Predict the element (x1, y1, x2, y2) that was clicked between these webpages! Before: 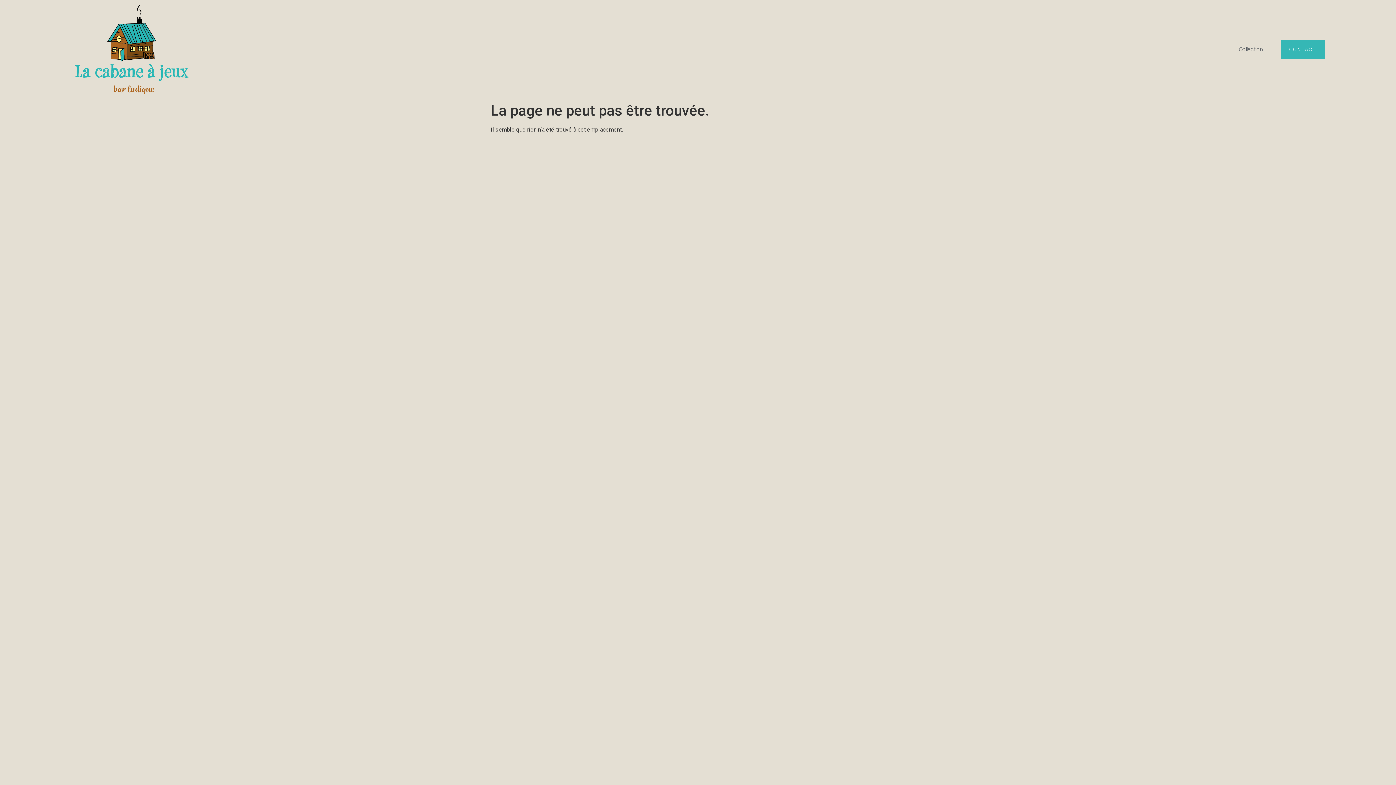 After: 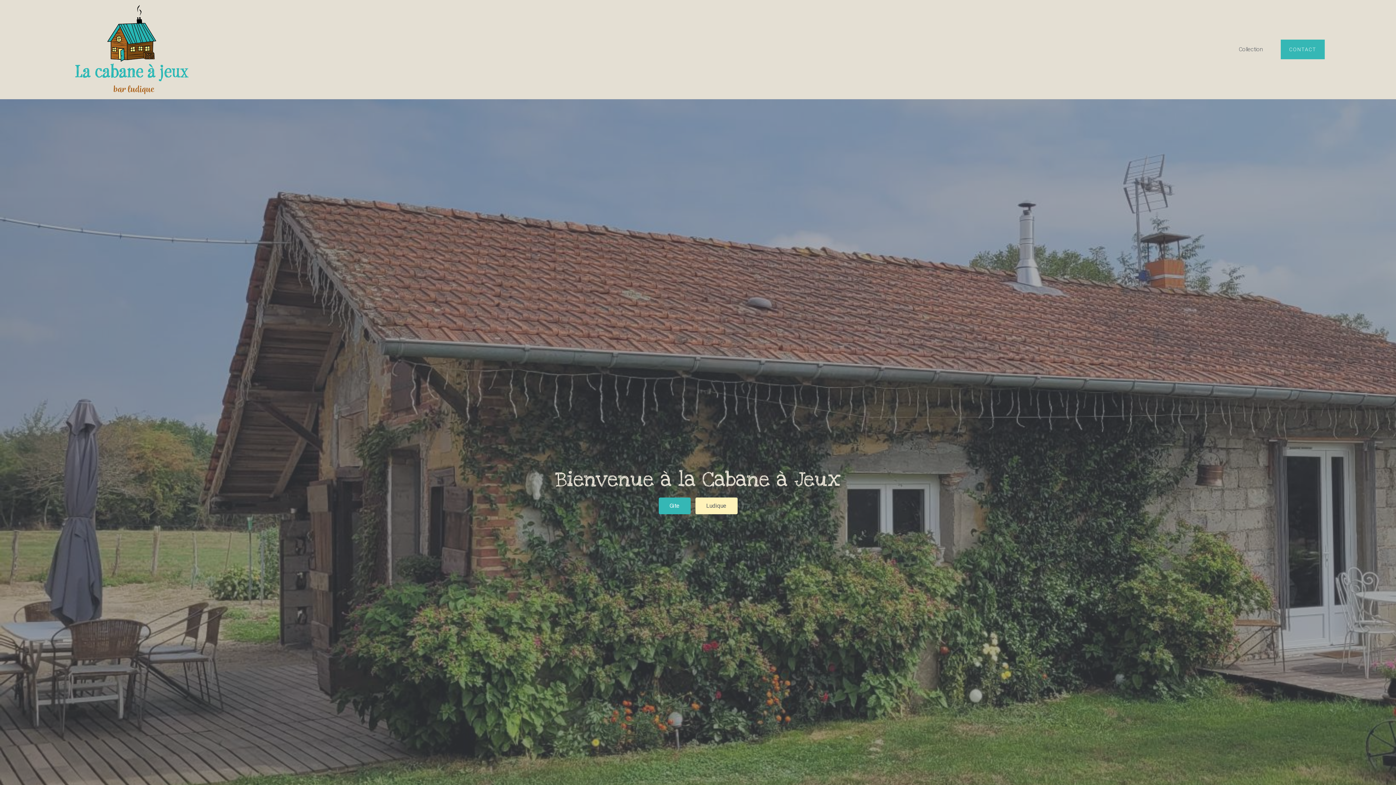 Action: bbox: (69, 0, 261, 99)